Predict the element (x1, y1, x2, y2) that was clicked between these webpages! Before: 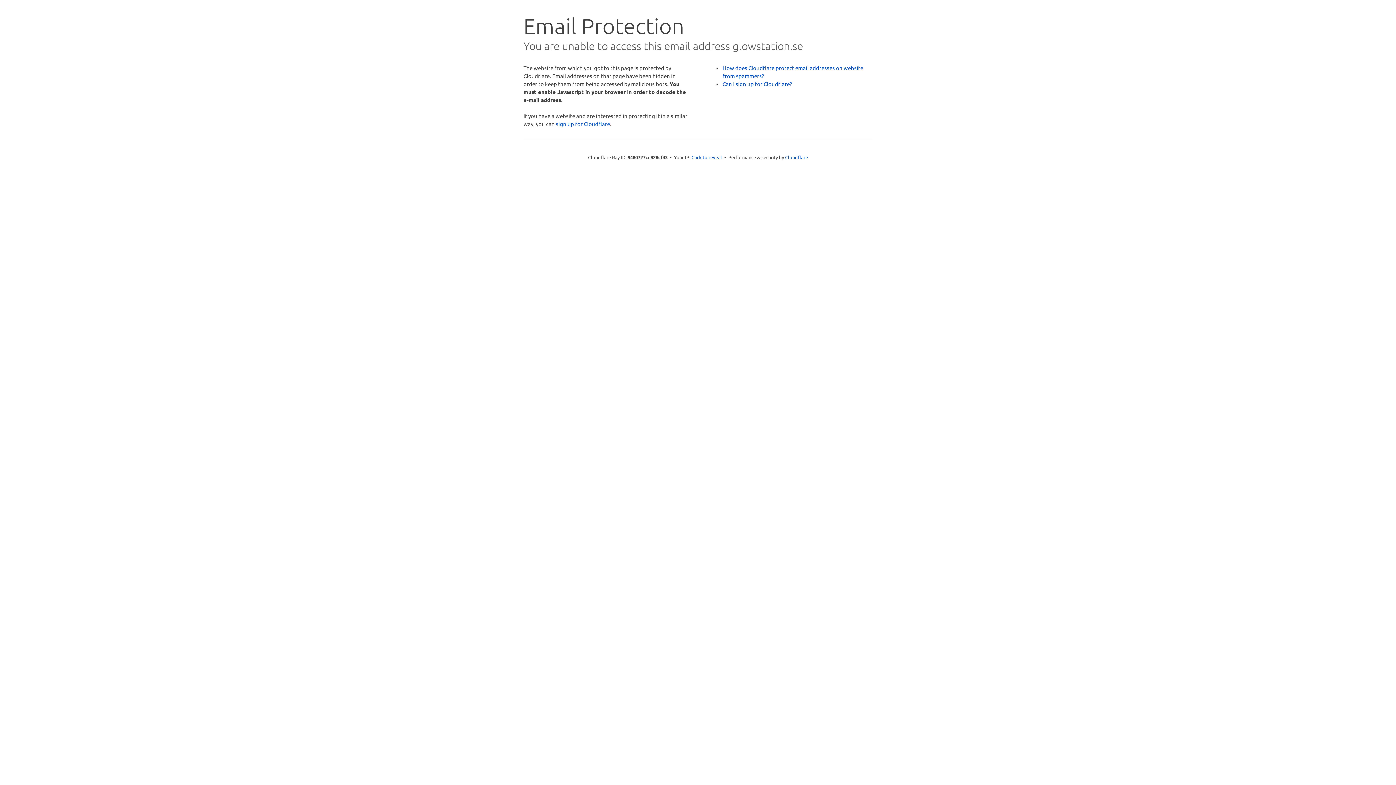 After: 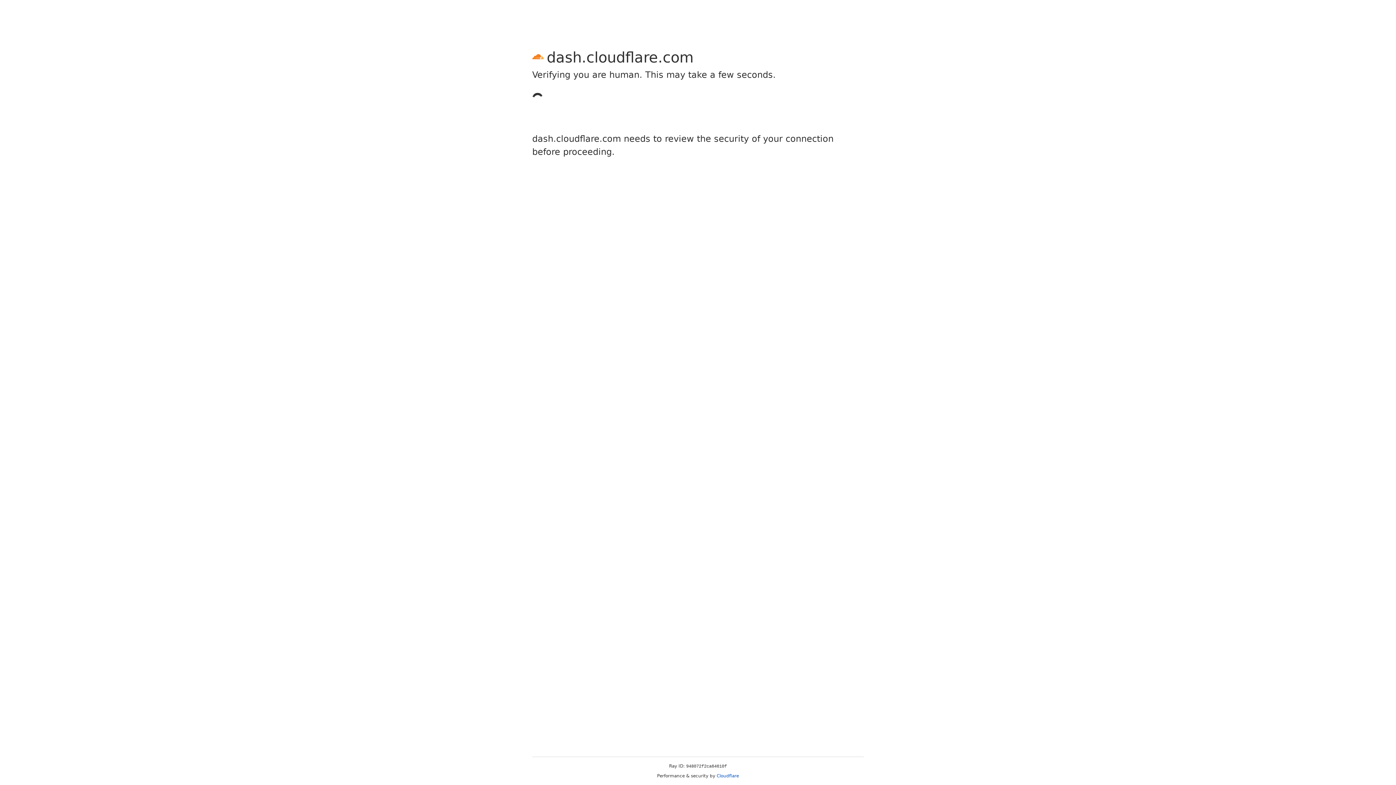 Action: bbox: (556, 120, 610, 127) label: sign up for Cloudflare